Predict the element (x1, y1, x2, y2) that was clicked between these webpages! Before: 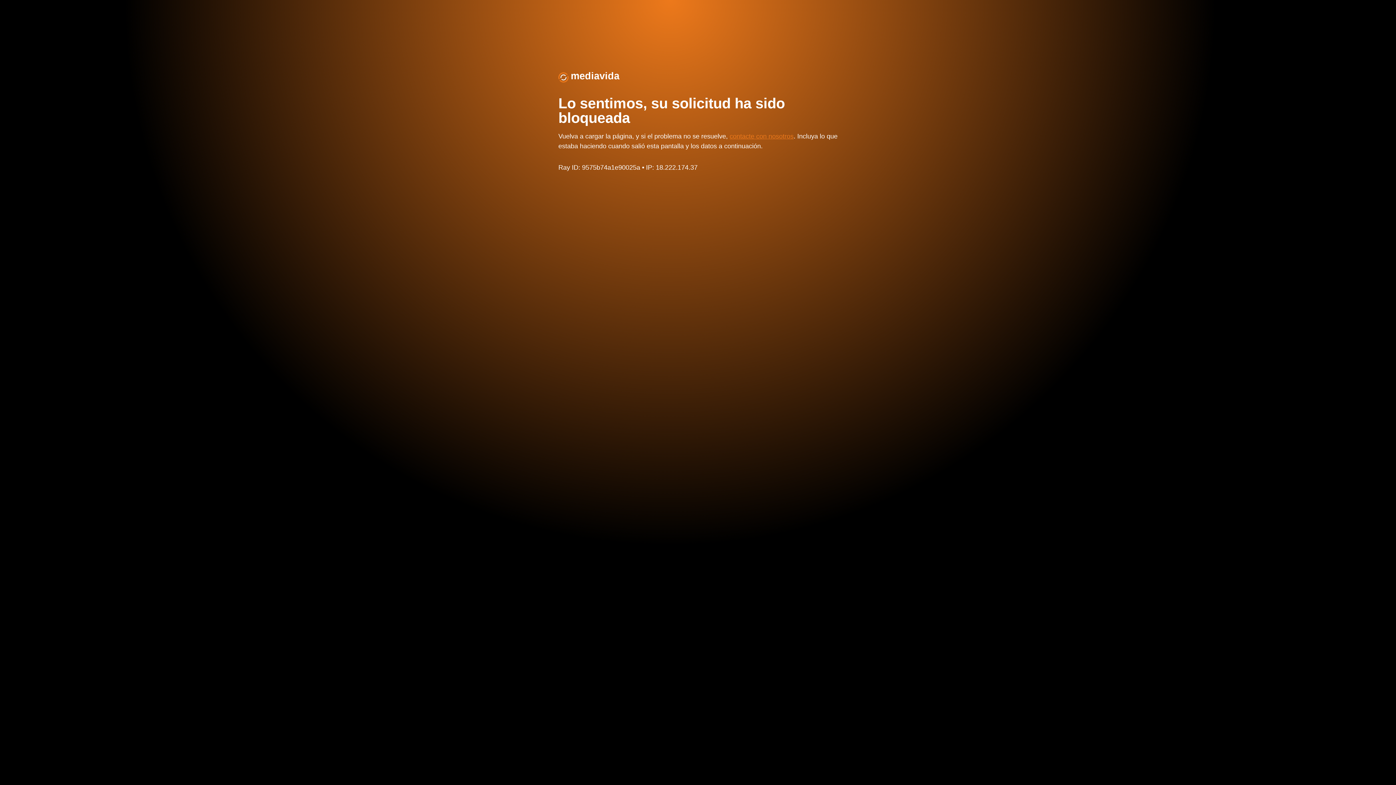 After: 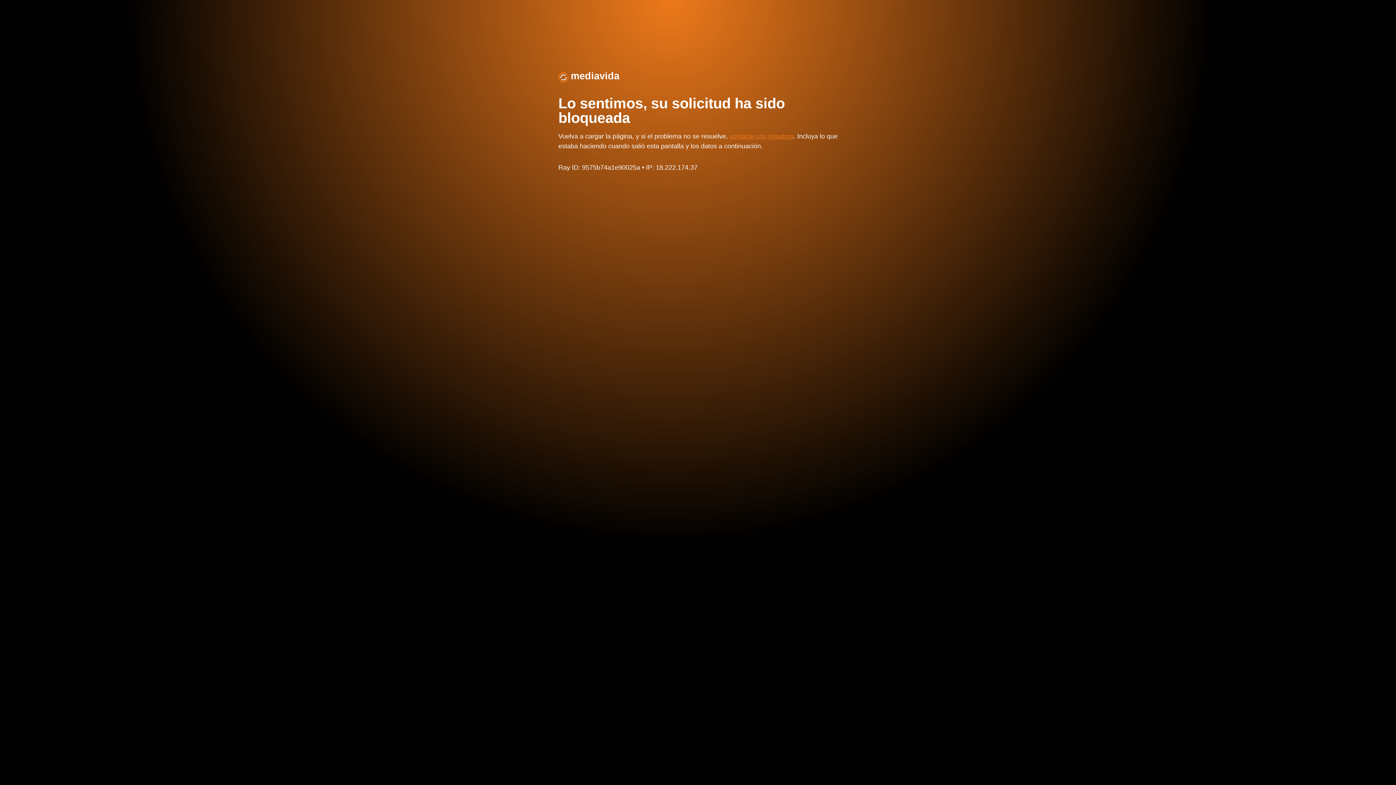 Action: label: contacte con nosotros bbox: (729, 132, 793, 140)